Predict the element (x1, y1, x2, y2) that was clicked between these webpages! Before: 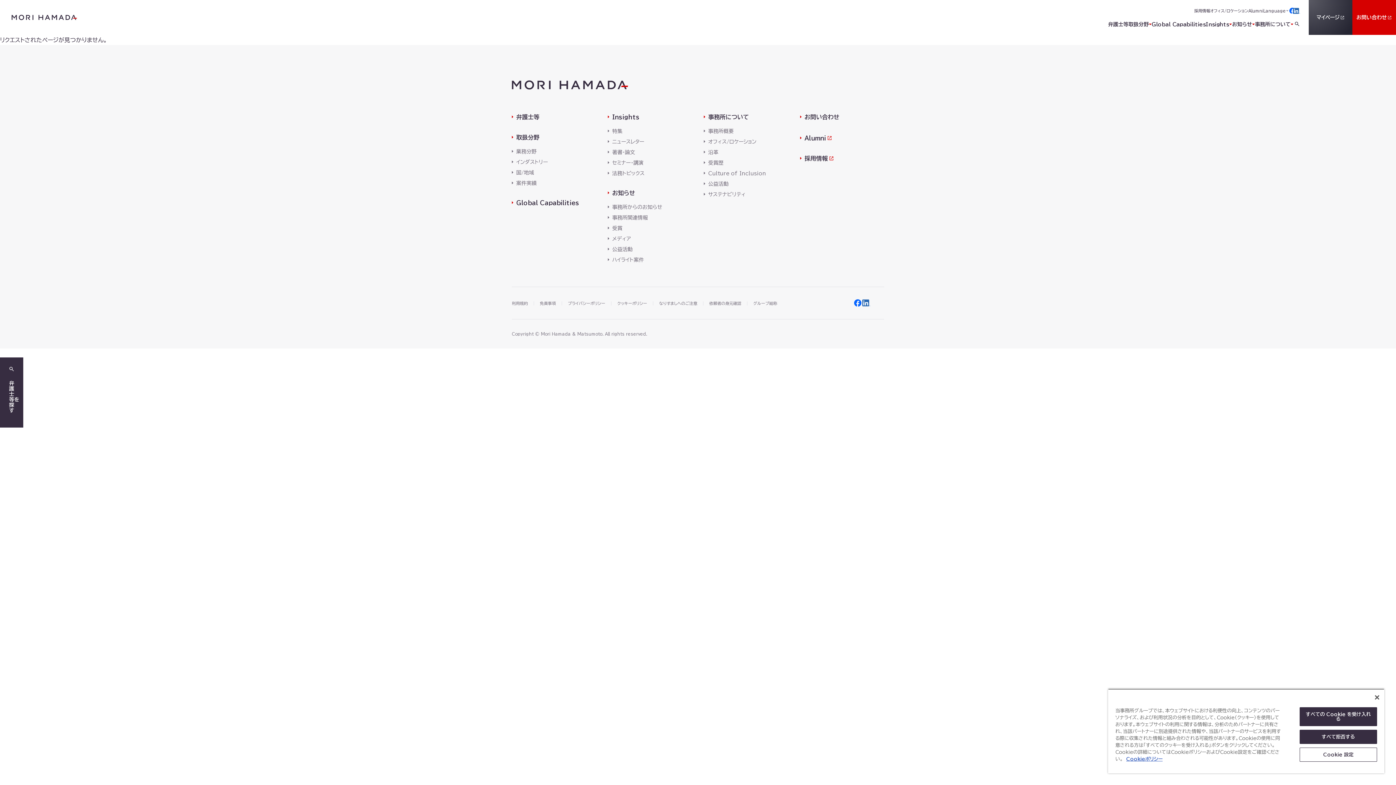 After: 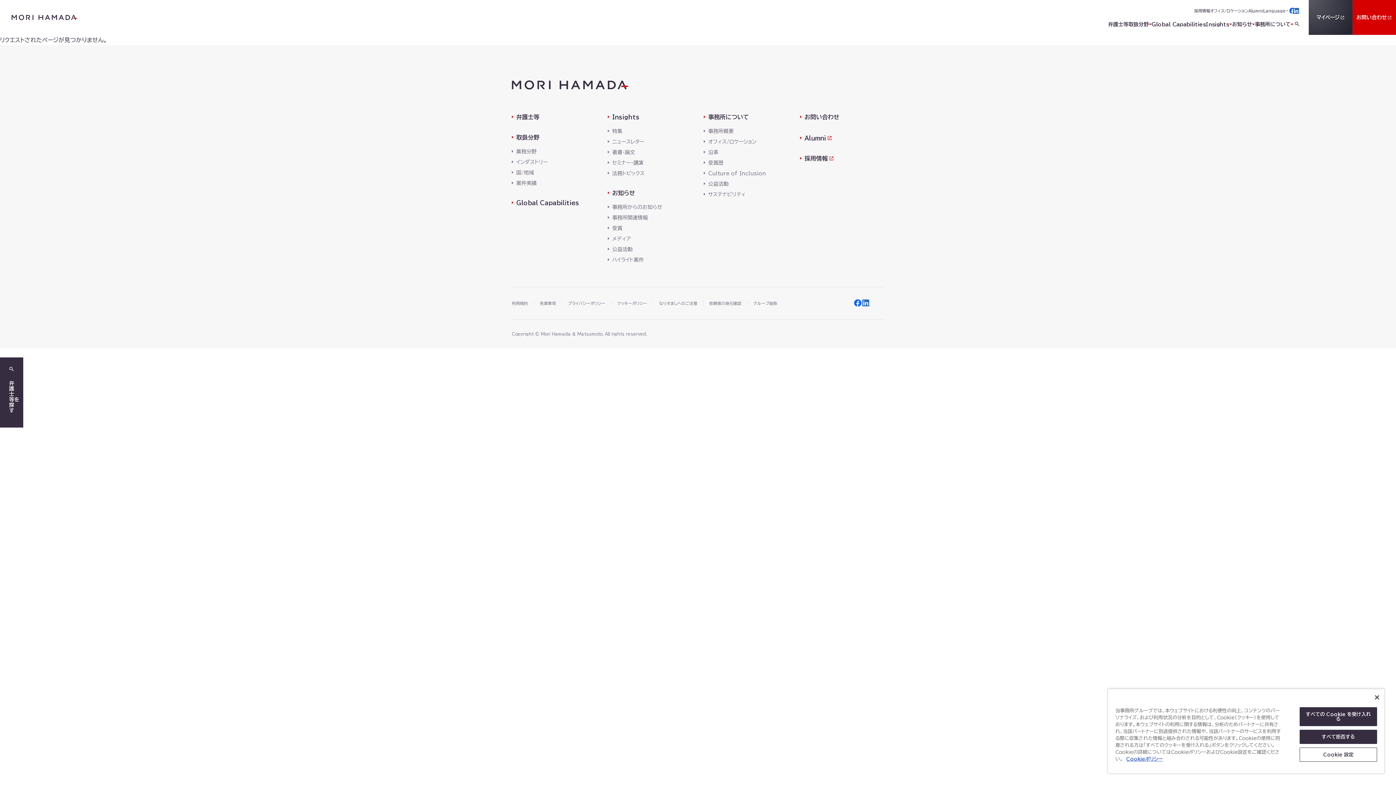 Action: label: ふ bbox: (689, 343, 704, 357)